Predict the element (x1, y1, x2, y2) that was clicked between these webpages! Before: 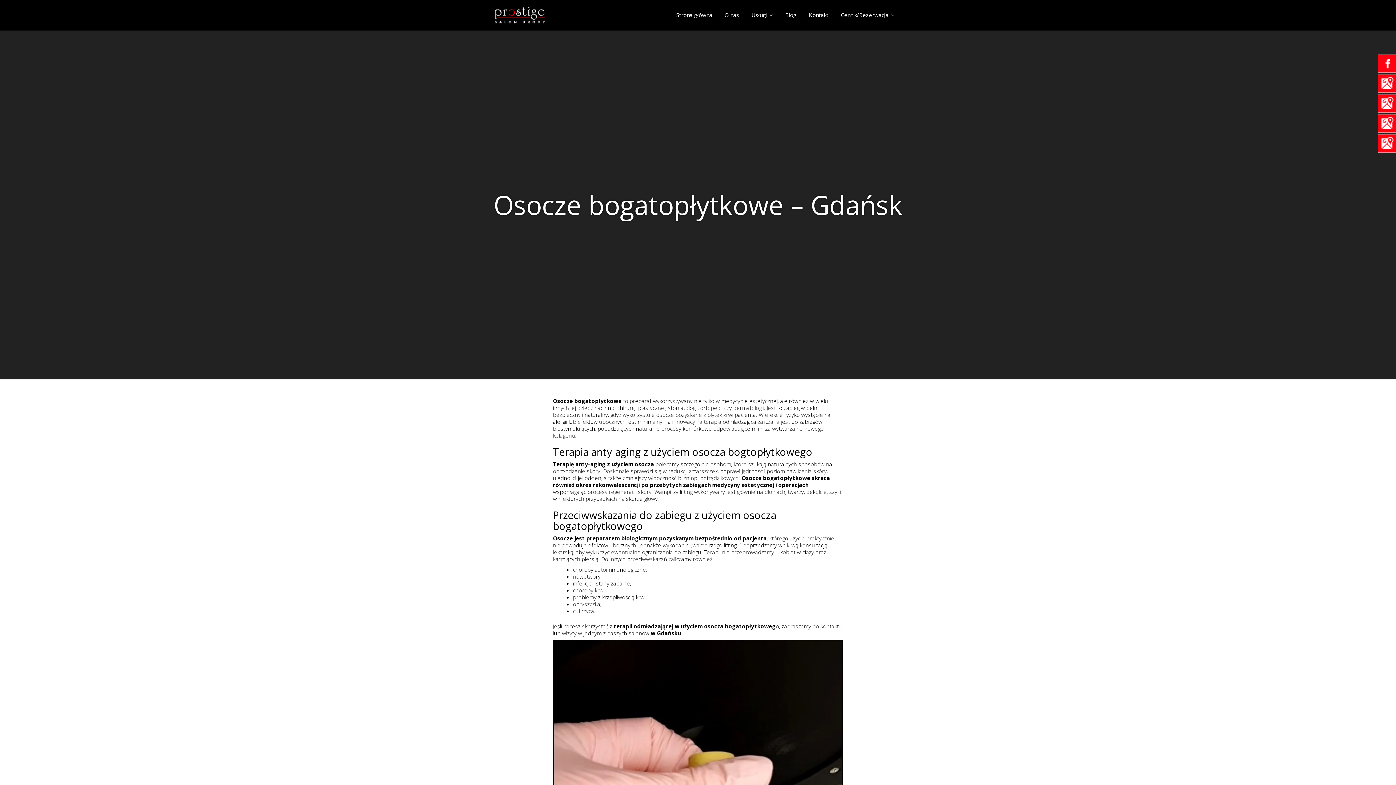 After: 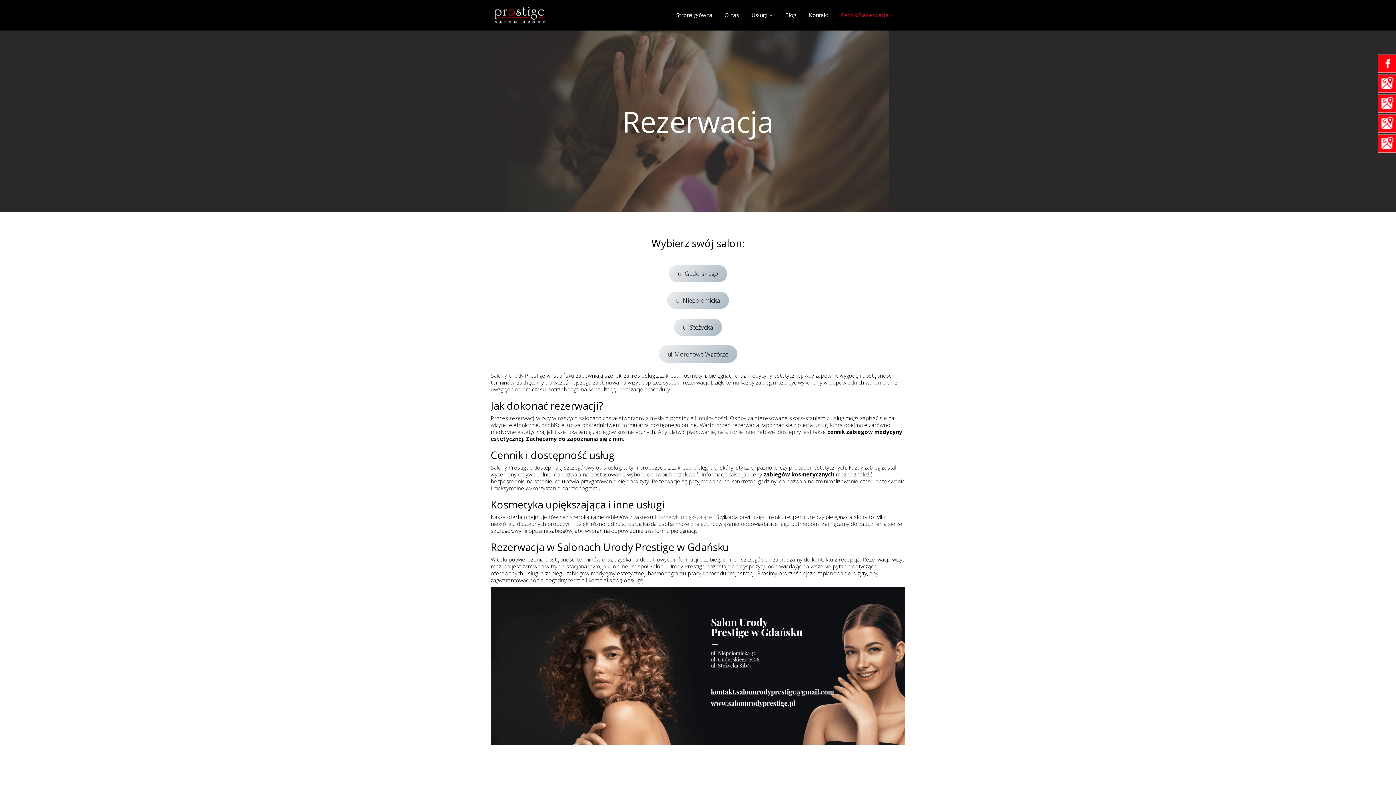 Action: bbox: (835, 0, 900, 29) label: Cennik/Rezerwacja